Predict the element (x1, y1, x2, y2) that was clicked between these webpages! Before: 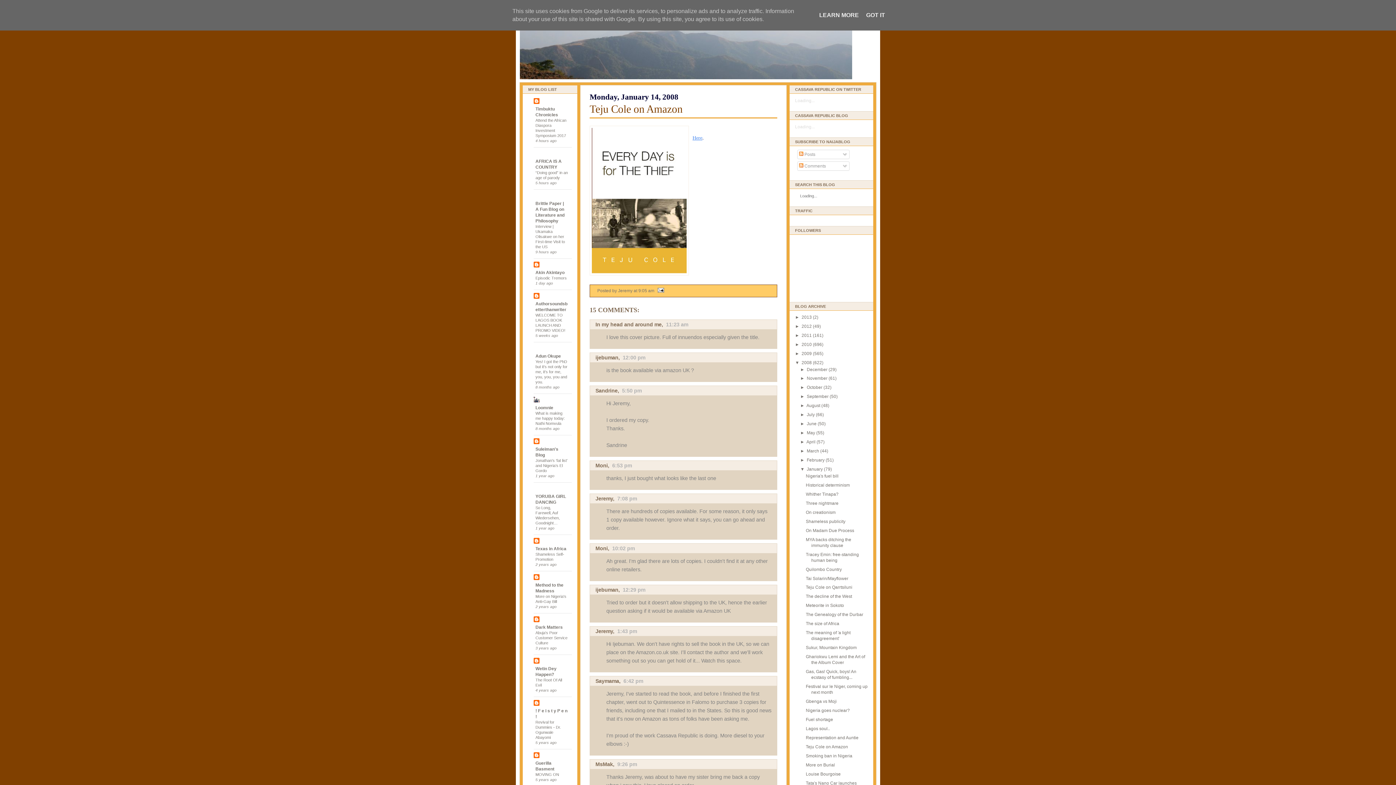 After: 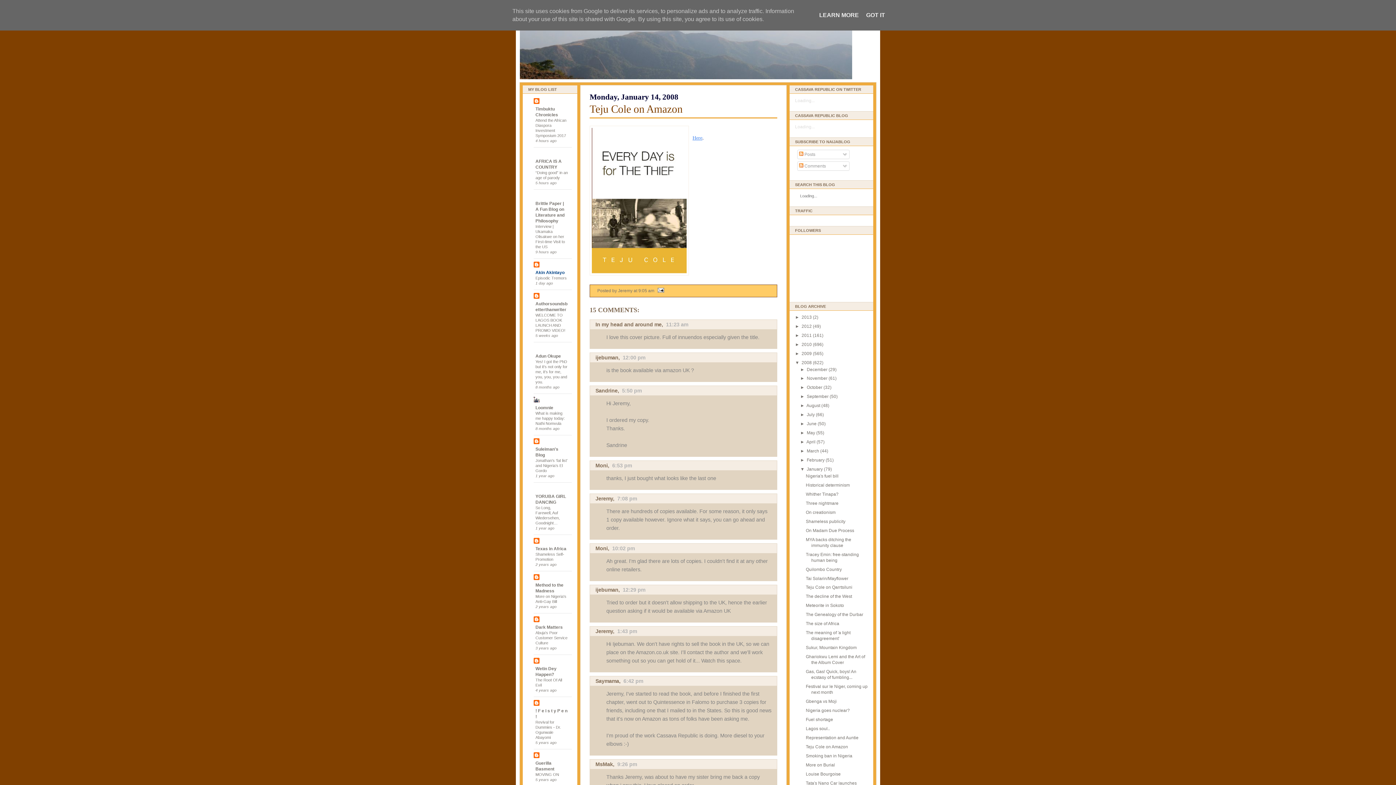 Action: bbox: (535, 270, 564, 275) label: Akin Akintayo